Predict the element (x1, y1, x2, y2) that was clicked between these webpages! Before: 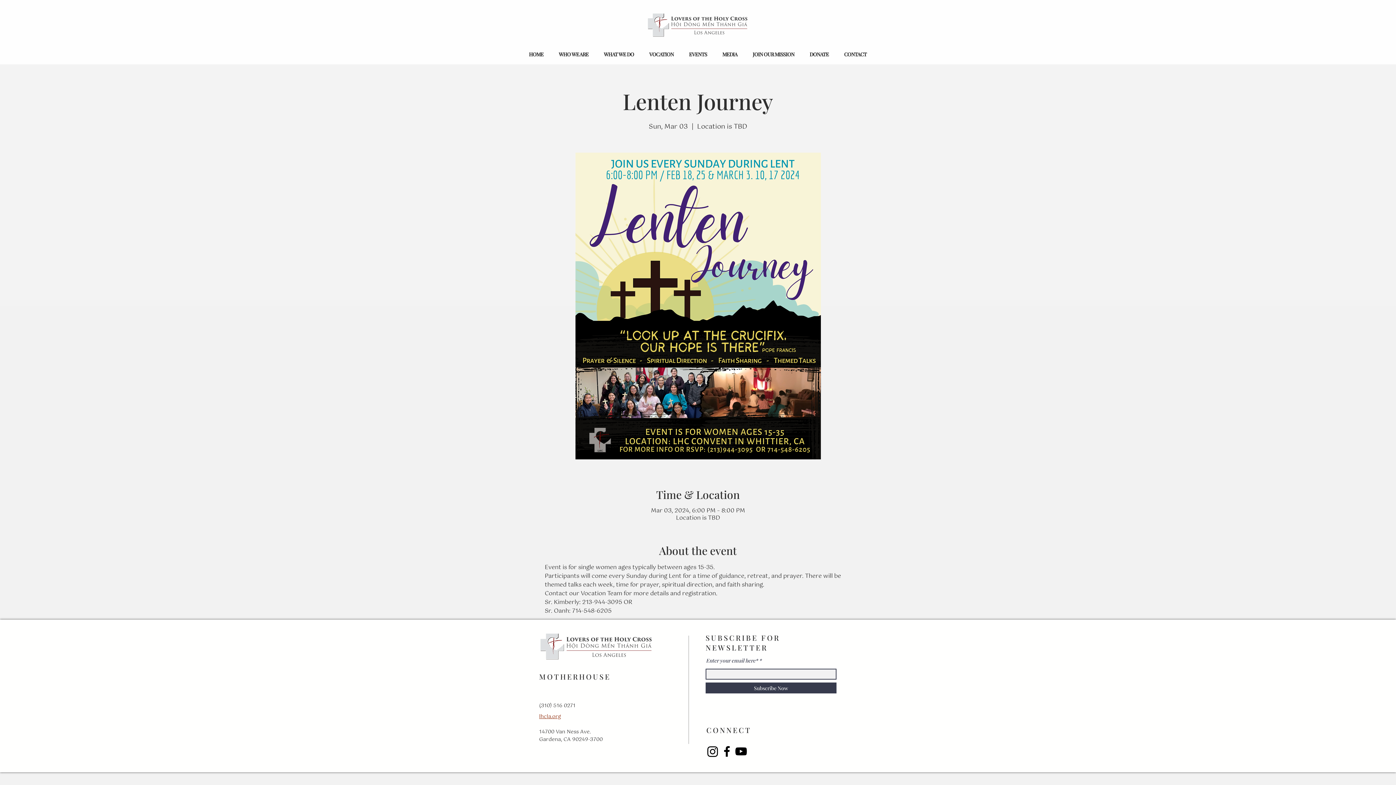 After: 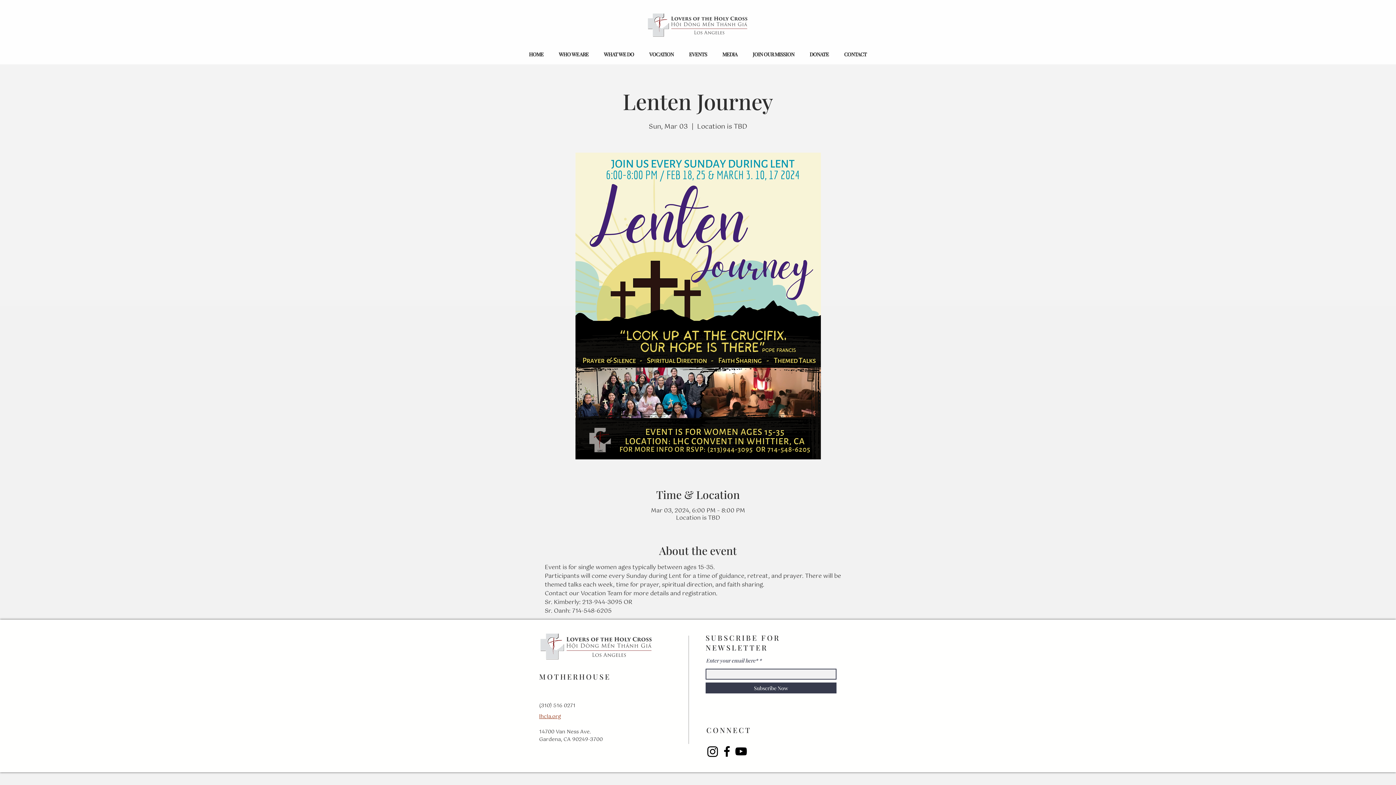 Action: bbox: (596, 47, 641, 61) label: WHAT WE DO